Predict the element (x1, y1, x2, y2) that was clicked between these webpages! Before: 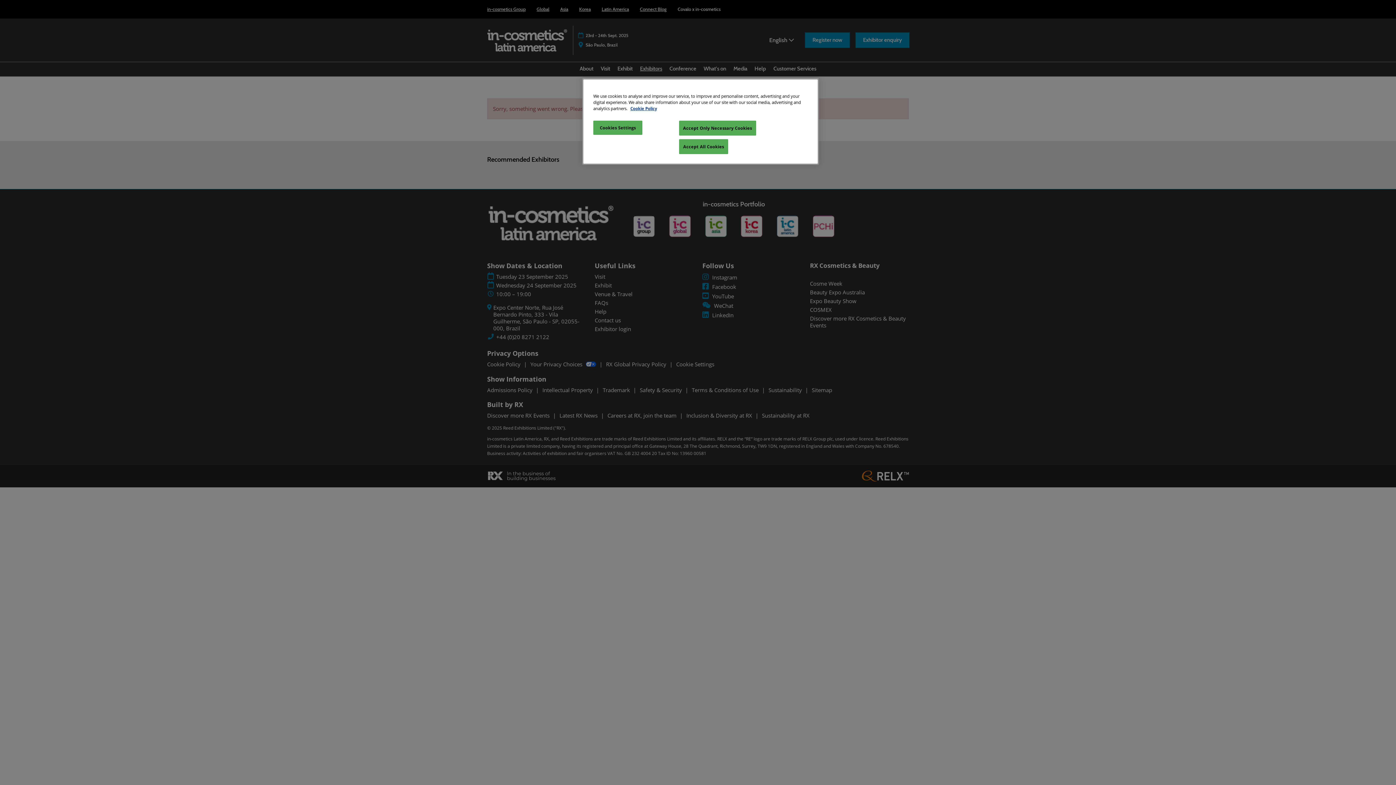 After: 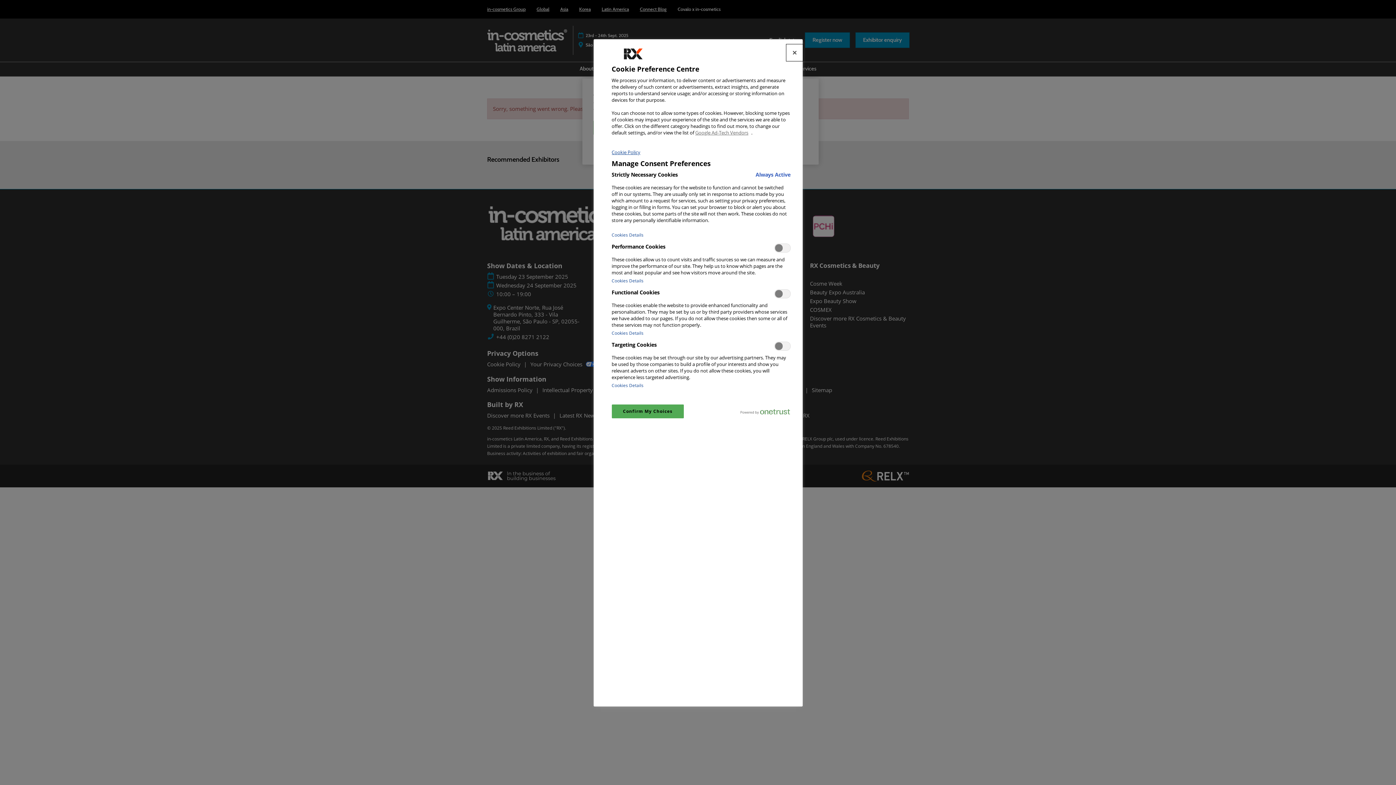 Action: label: Cookies Settings bbox: (593, 120, 642, 134)